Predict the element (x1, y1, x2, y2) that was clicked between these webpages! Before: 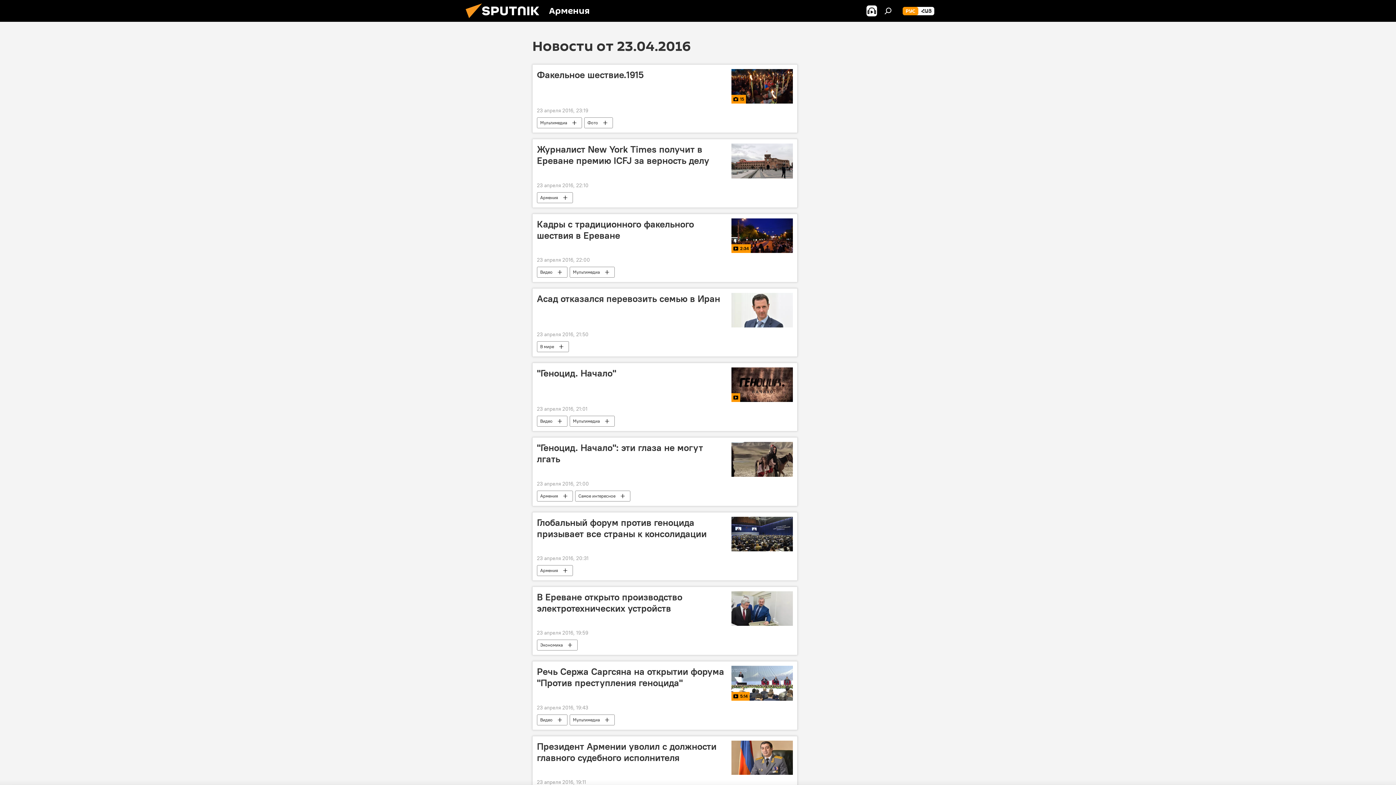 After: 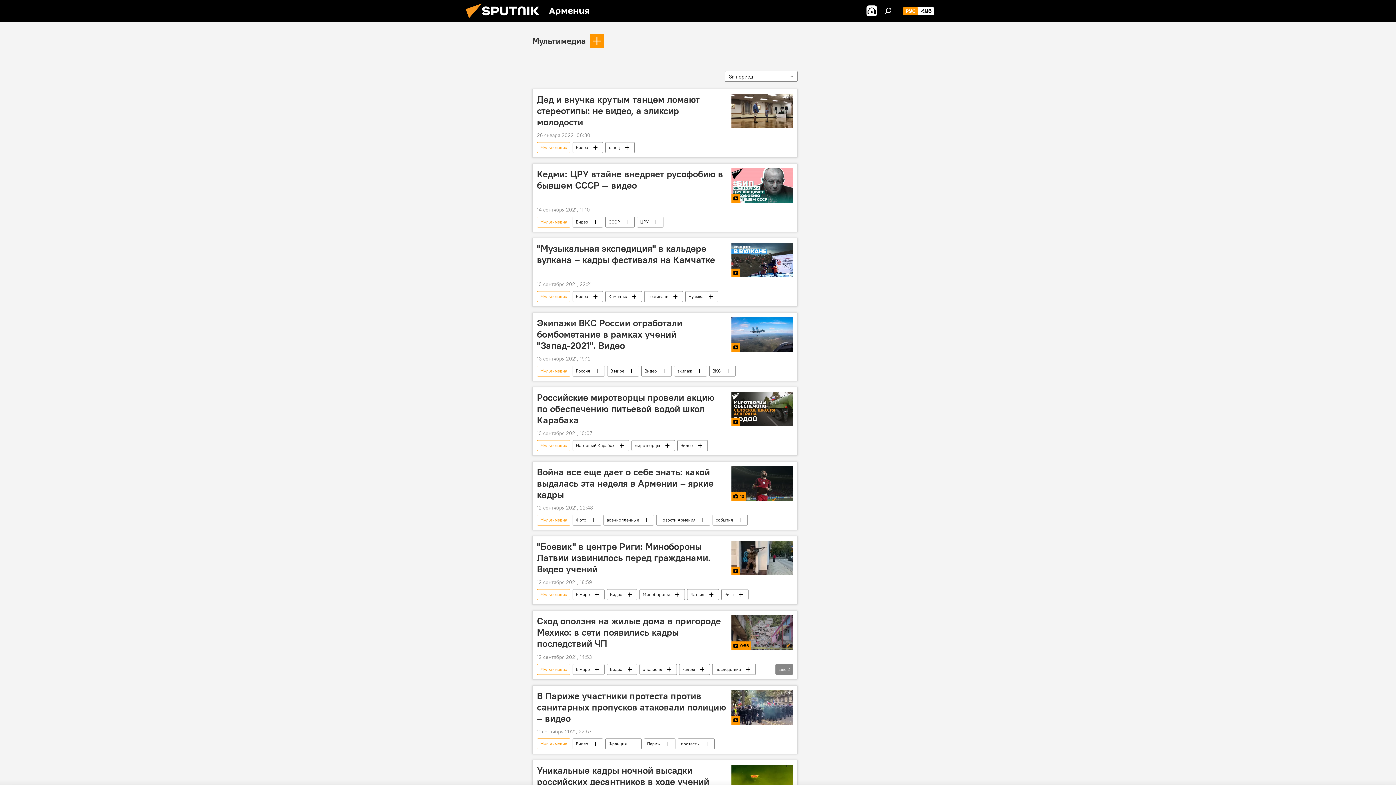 Action: bbox: (537, 117, 581, 128) label: Мультимедиа